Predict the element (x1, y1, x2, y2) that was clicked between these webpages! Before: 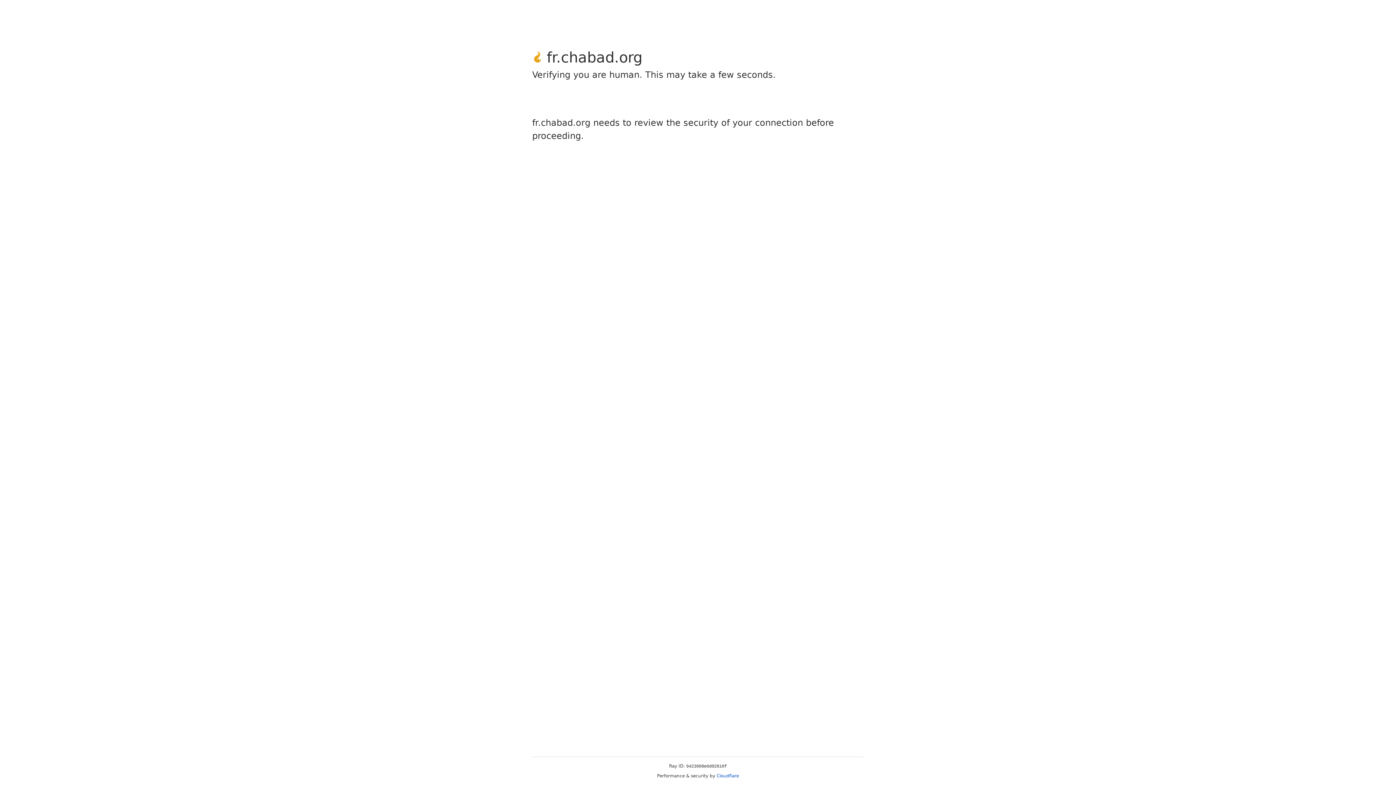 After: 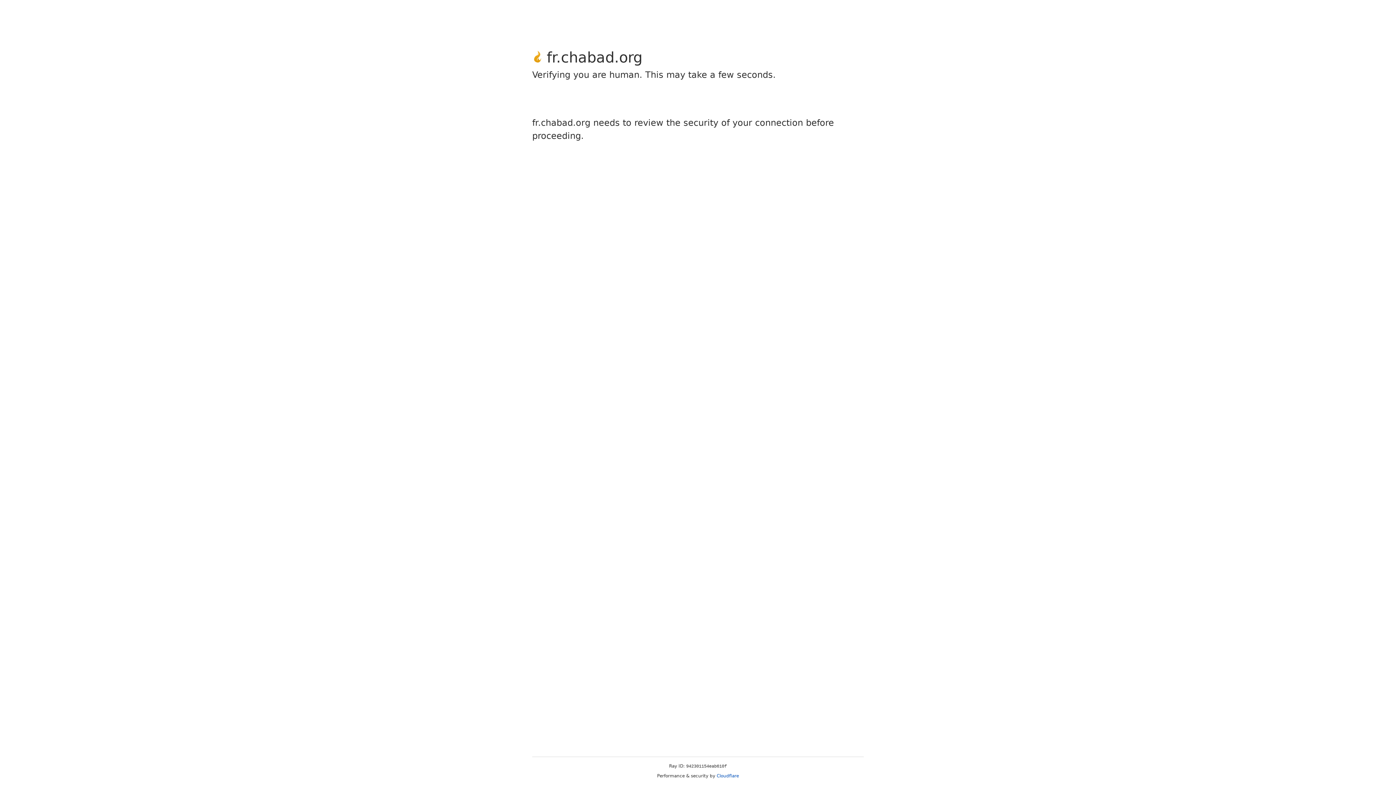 Action: bbox: (716, 773, 739, 778) label: Cloudflare